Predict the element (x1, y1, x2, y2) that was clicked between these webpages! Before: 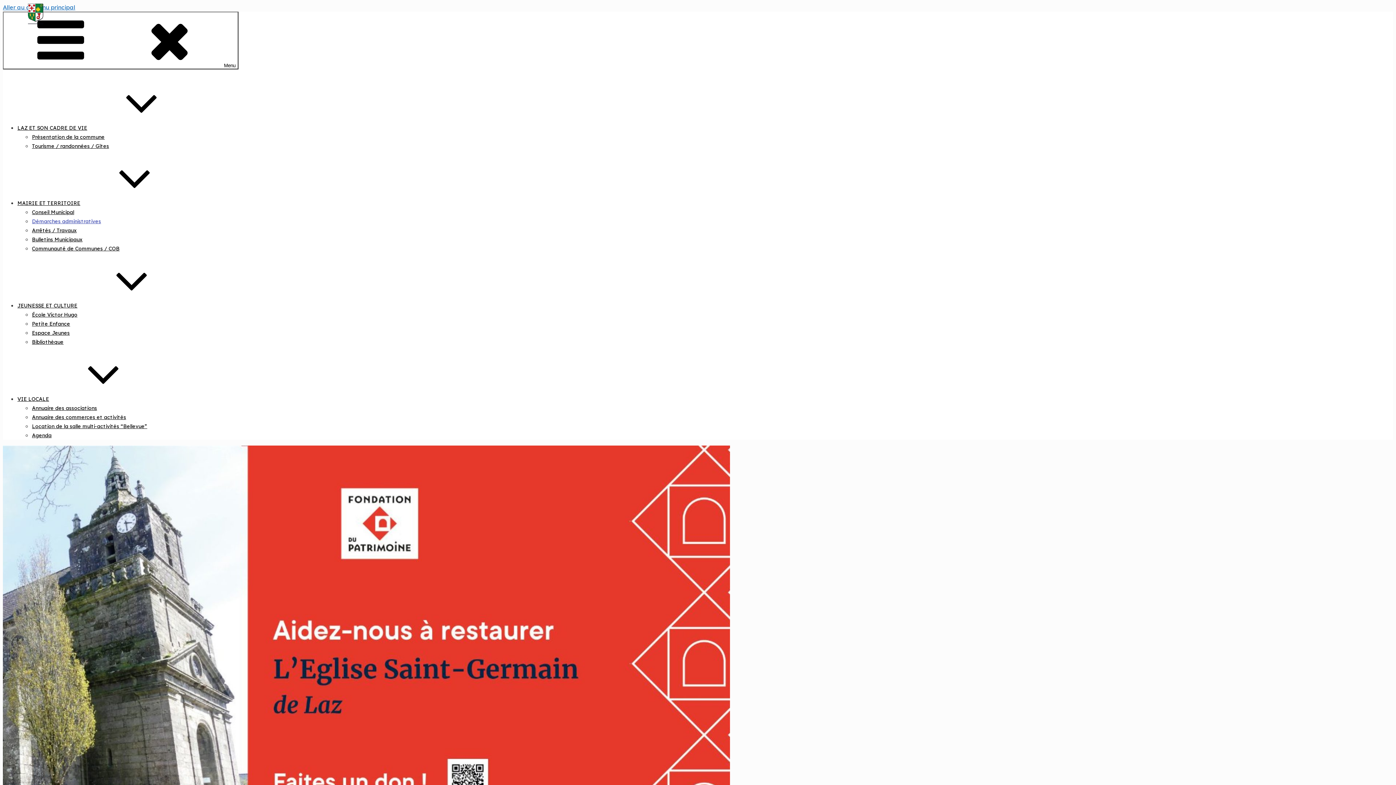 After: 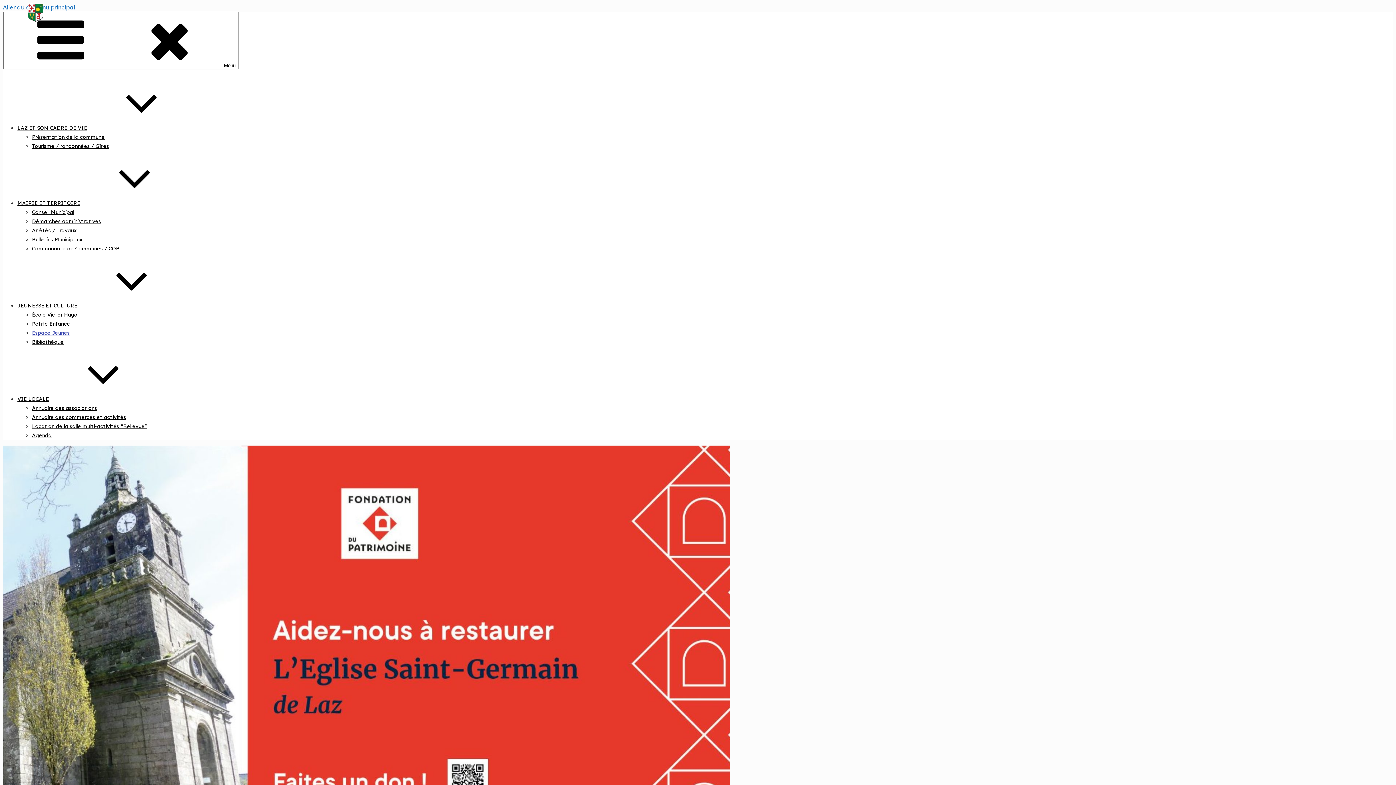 Action: bbox: (32, 329, 69, 336) label: Espace Jeunes